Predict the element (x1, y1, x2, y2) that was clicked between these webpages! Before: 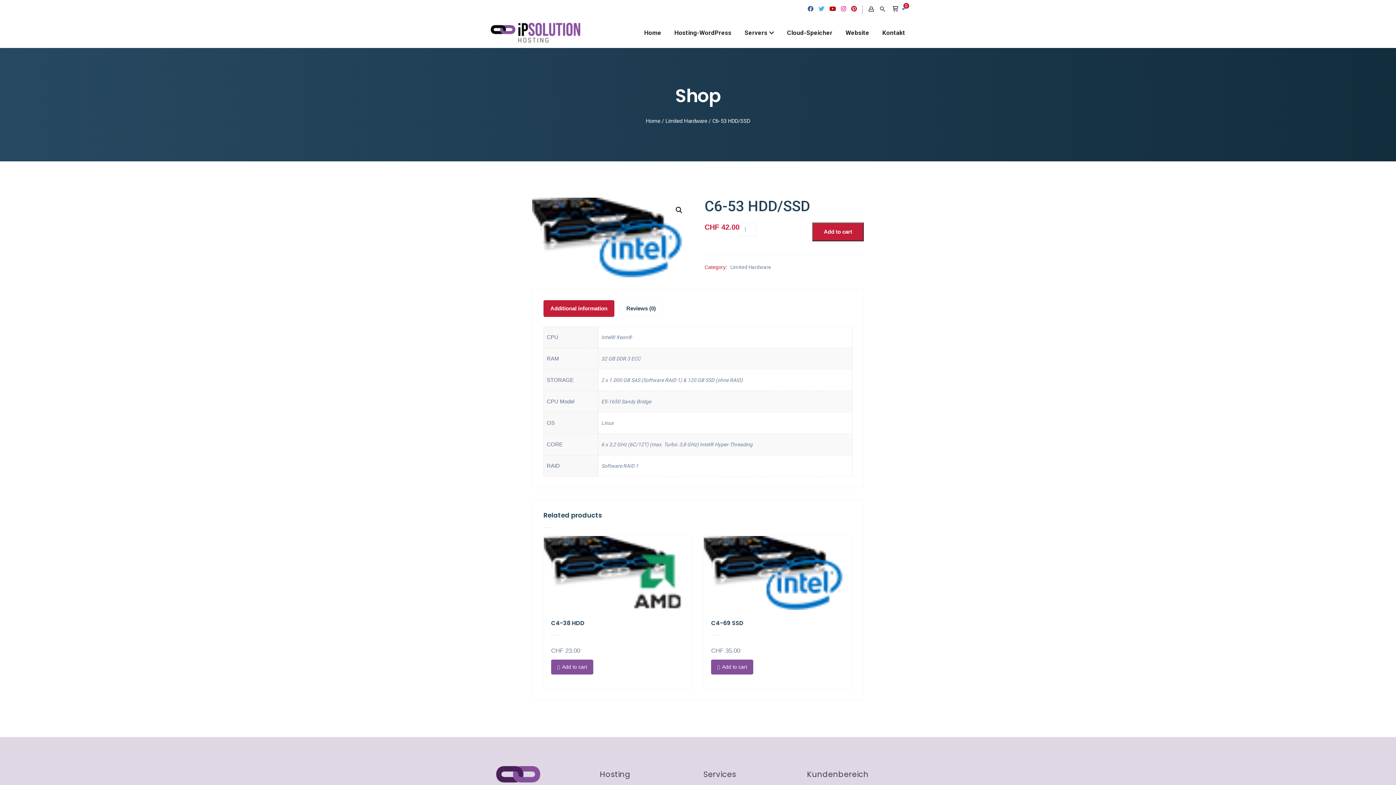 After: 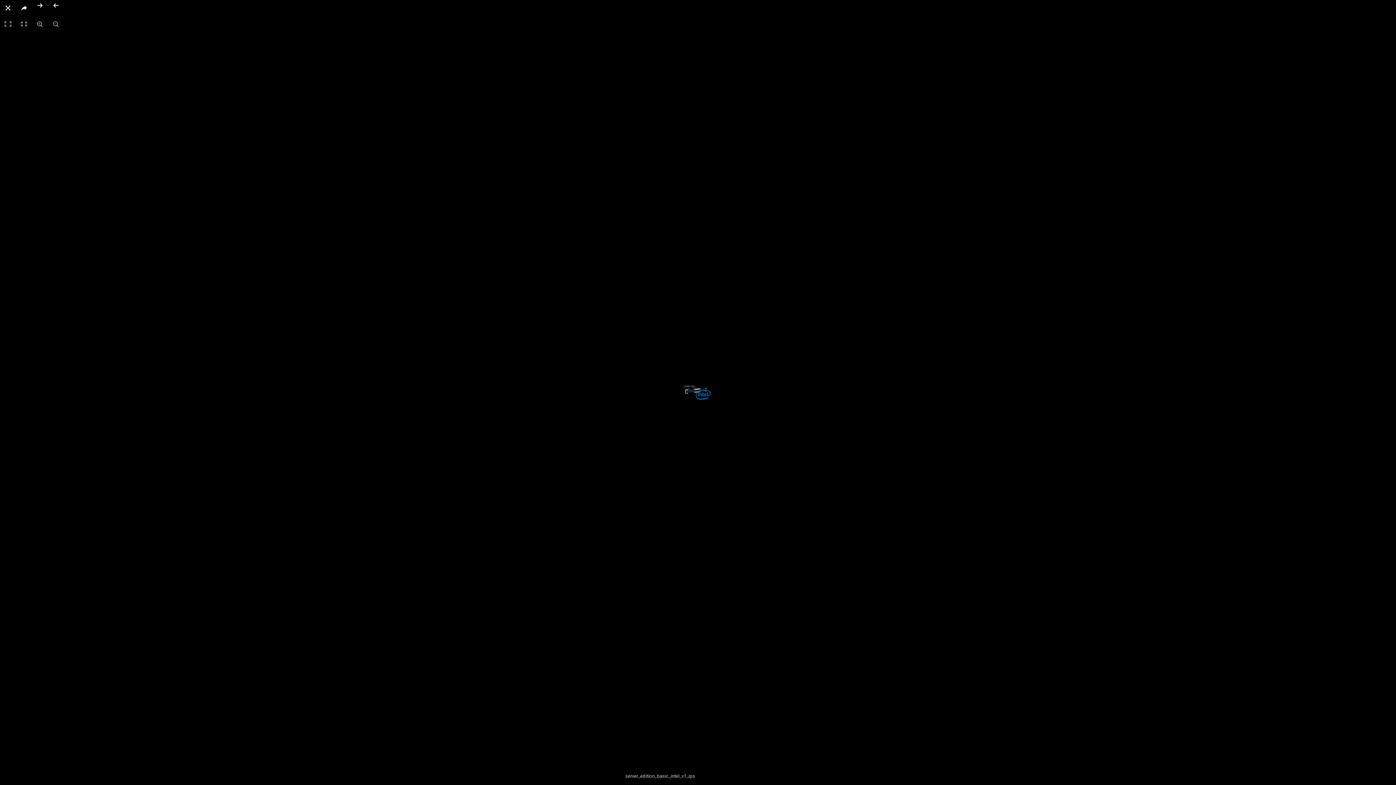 Action: bbox: (532, 197, 691, 277)